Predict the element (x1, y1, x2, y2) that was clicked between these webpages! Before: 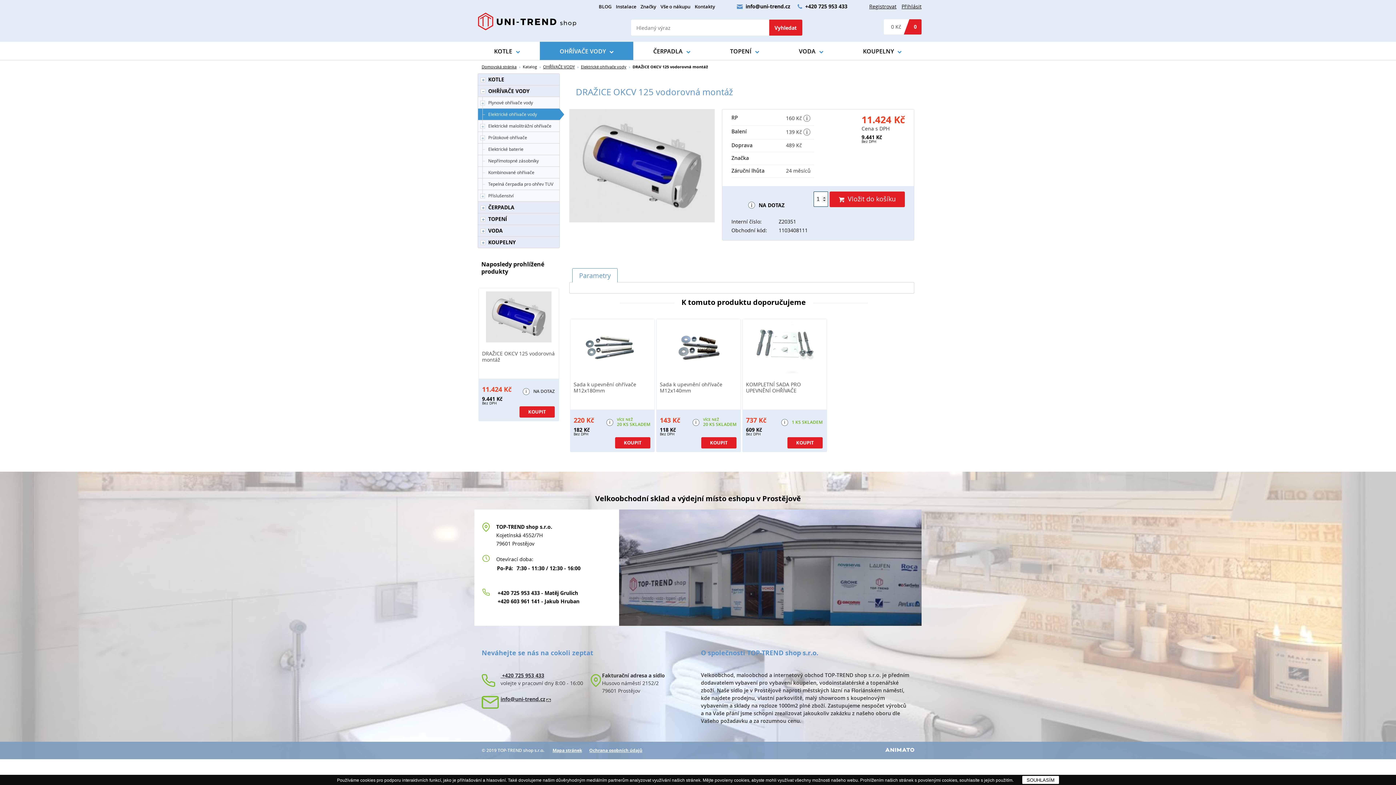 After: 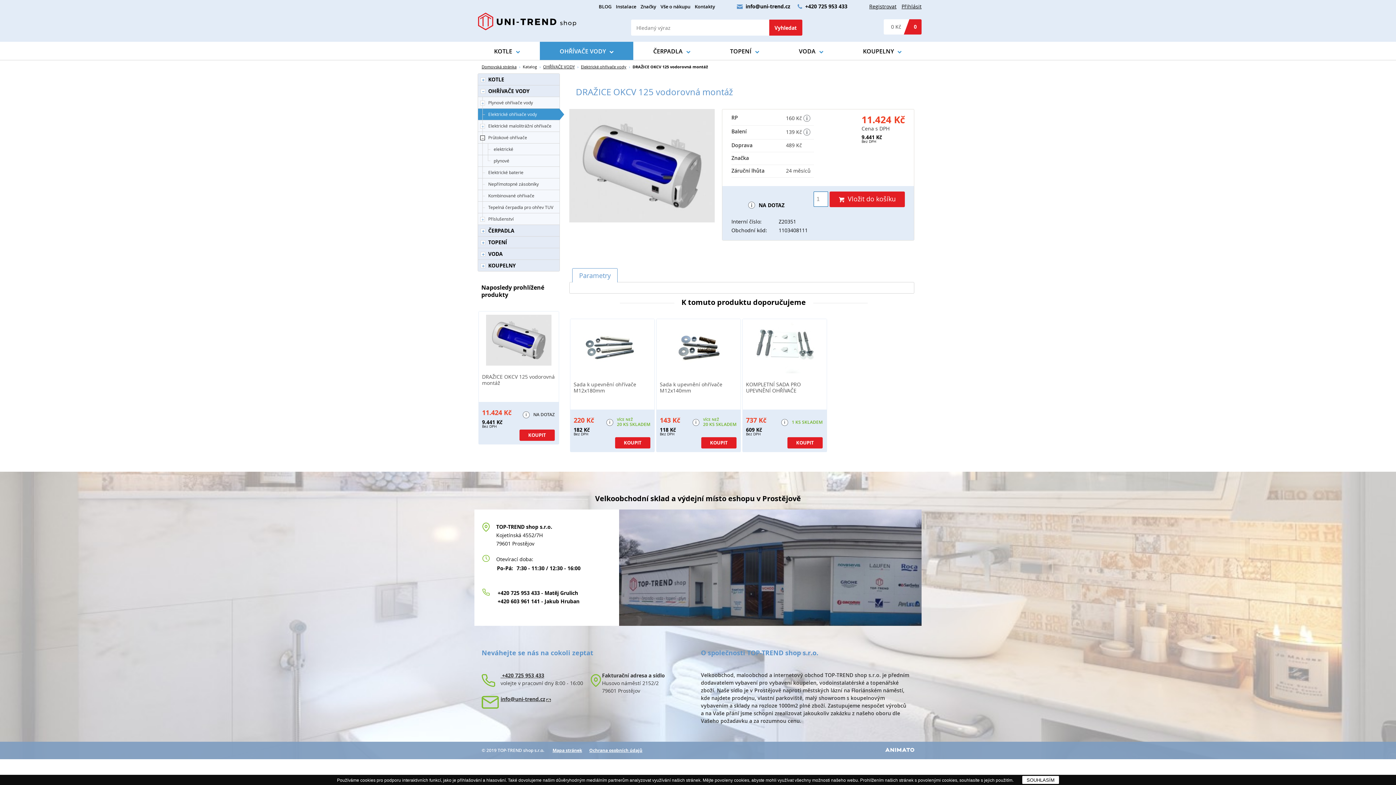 Action: bbox: (477, 132, 487, 142)